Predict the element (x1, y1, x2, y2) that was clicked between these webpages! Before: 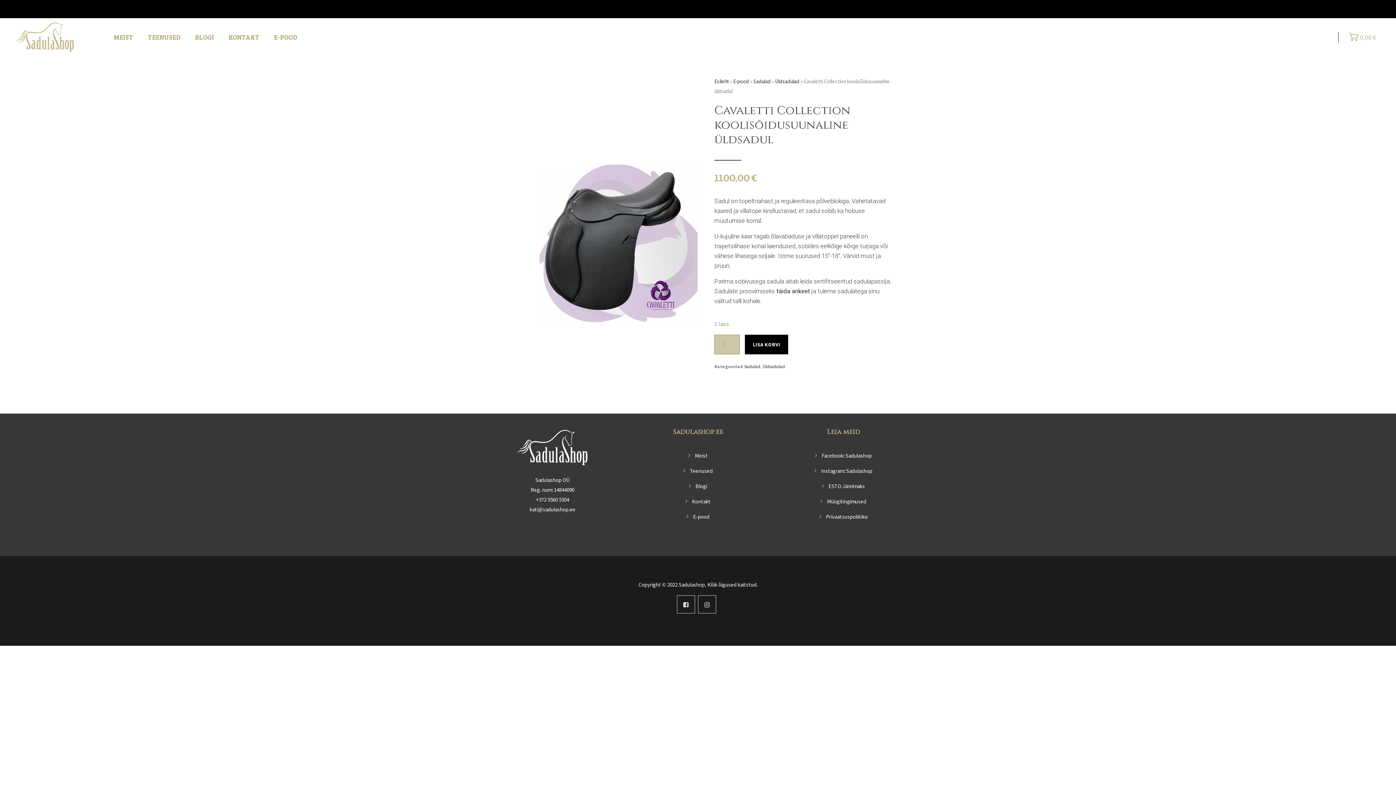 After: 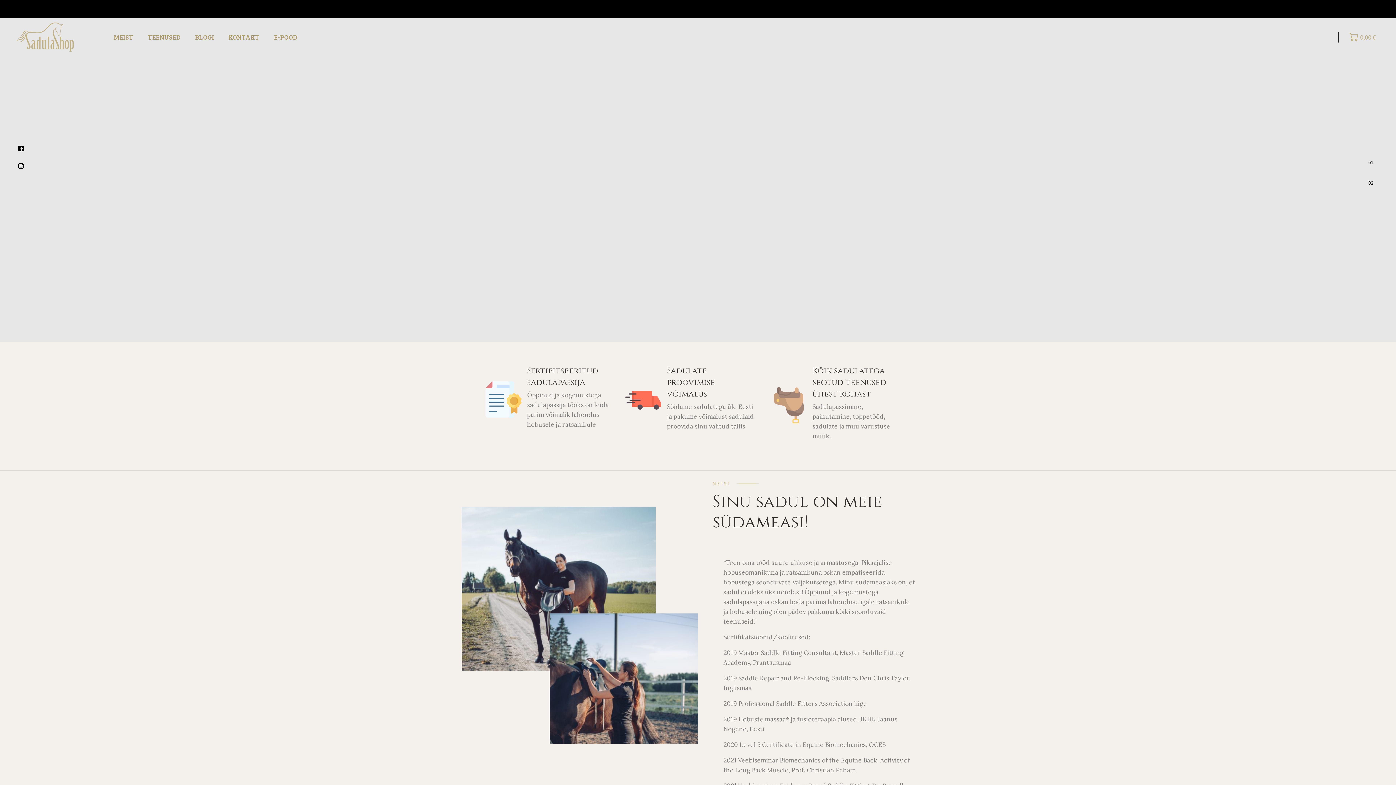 Action: label: Teenused bbox: (683, 466, 712, 476)